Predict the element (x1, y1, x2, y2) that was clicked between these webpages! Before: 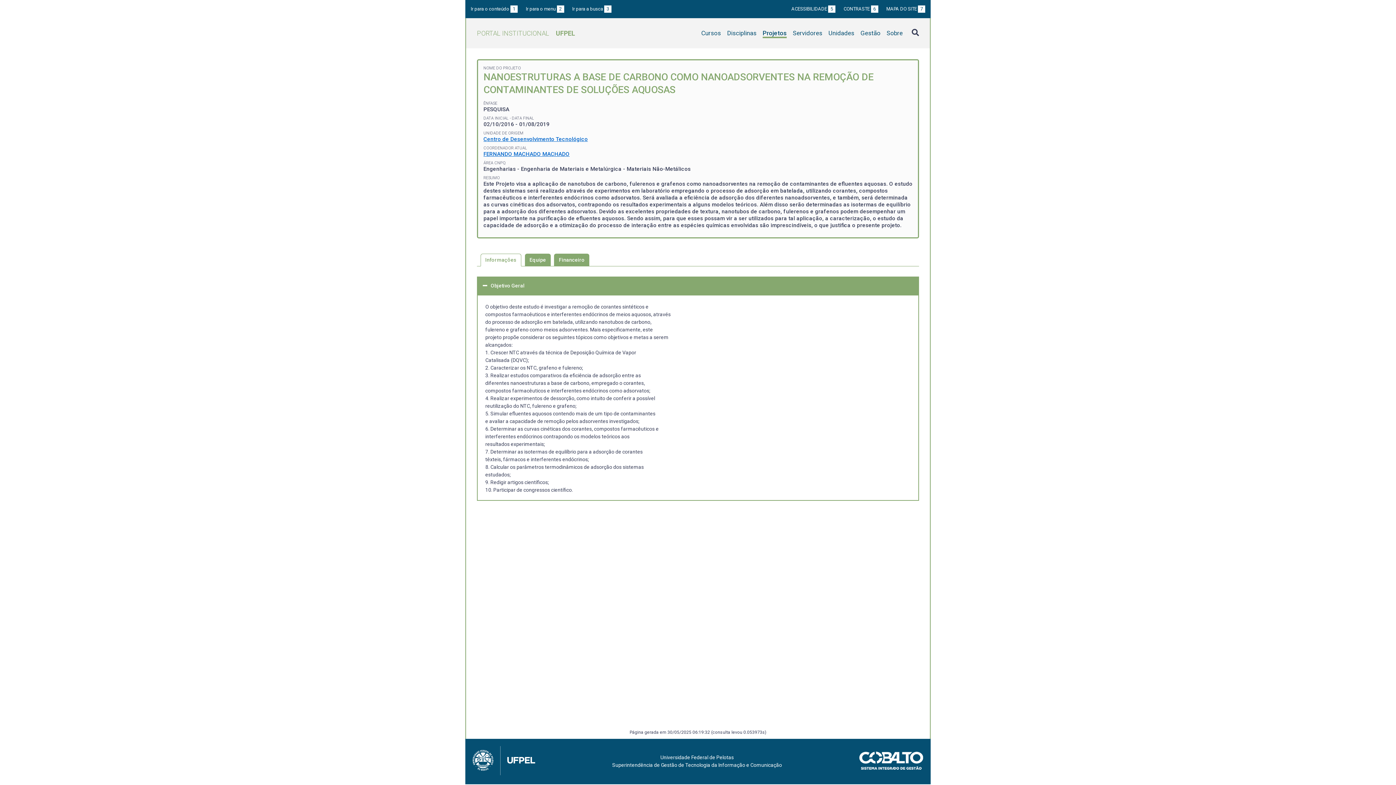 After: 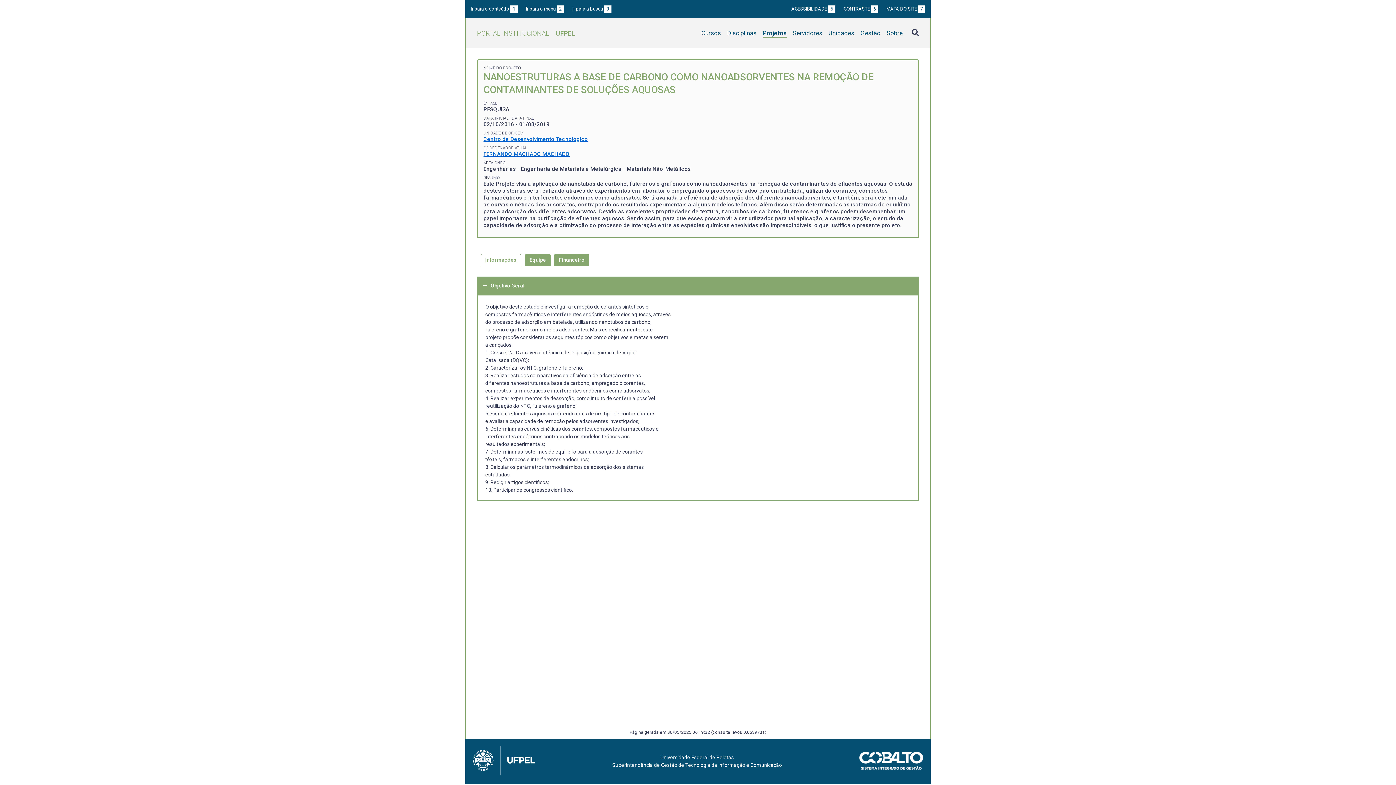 Action: label: Informações bbox: (480, 253, 521, 266)